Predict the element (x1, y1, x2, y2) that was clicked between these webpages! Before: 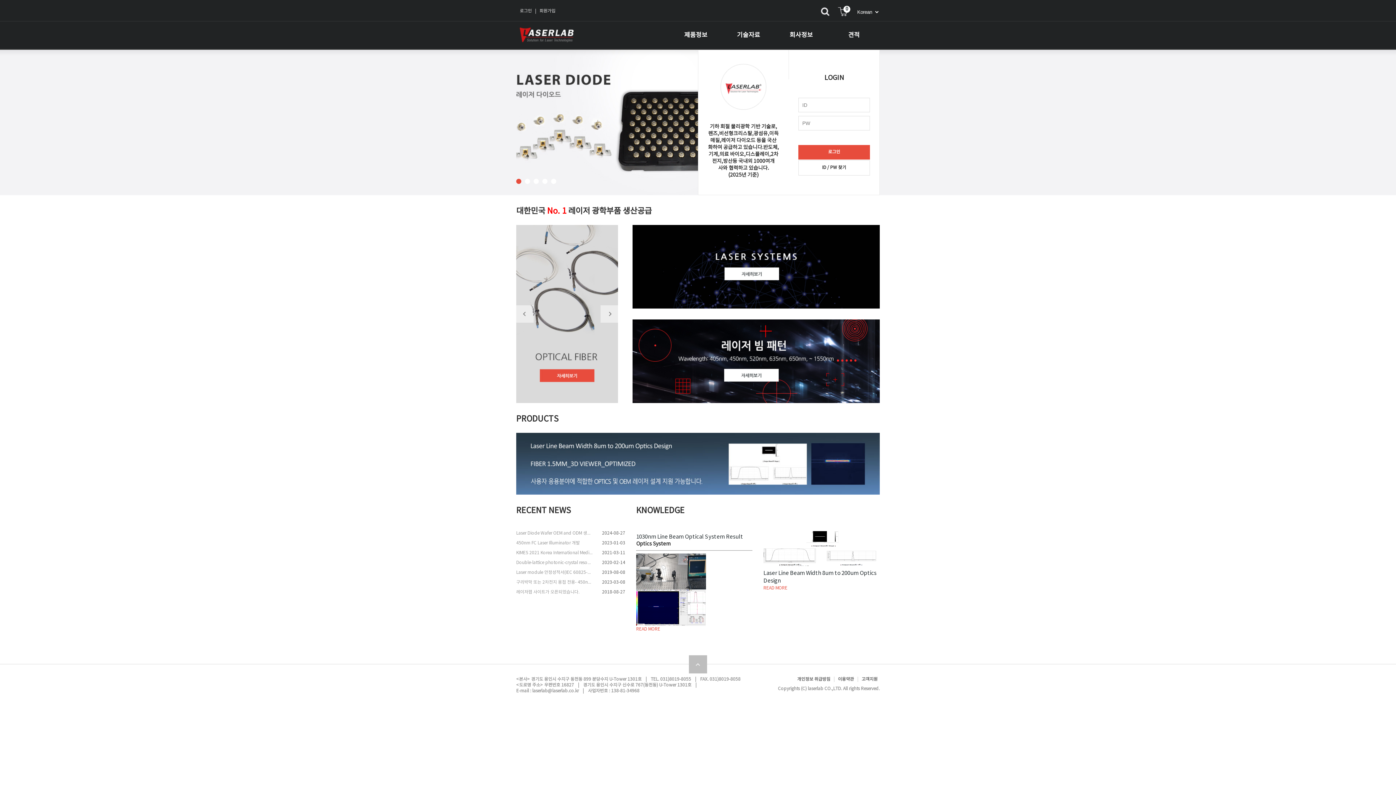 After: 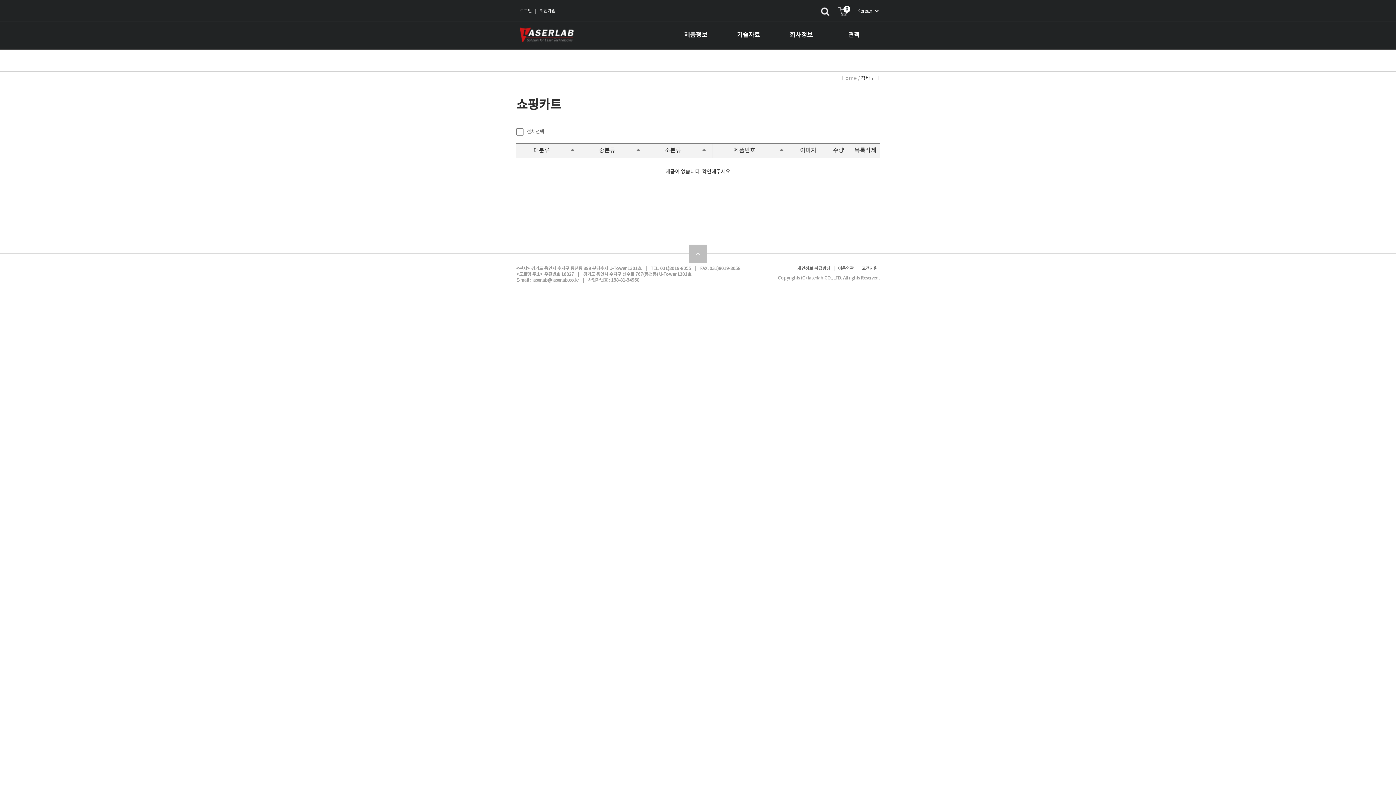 Action: label: 0 bbox: (838, 7, 847, 16)